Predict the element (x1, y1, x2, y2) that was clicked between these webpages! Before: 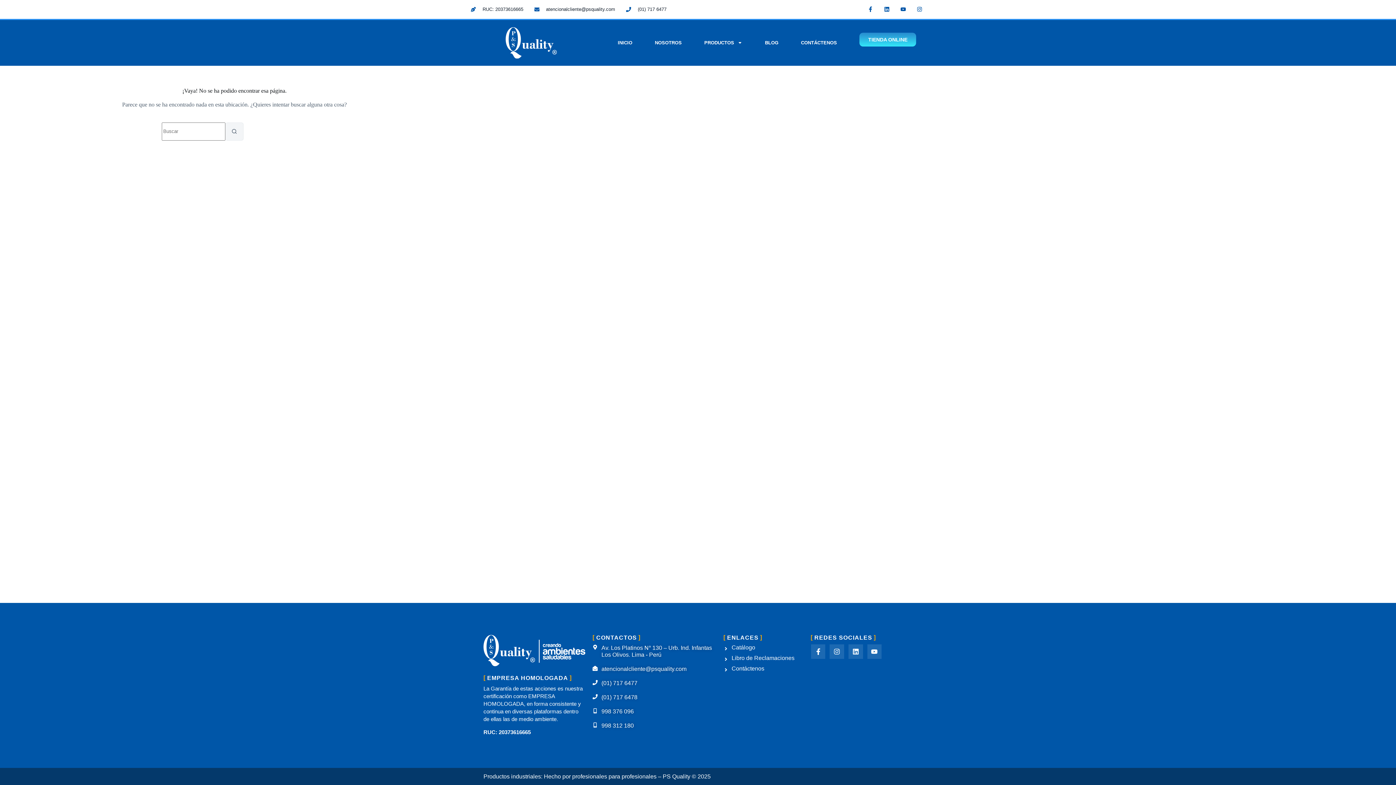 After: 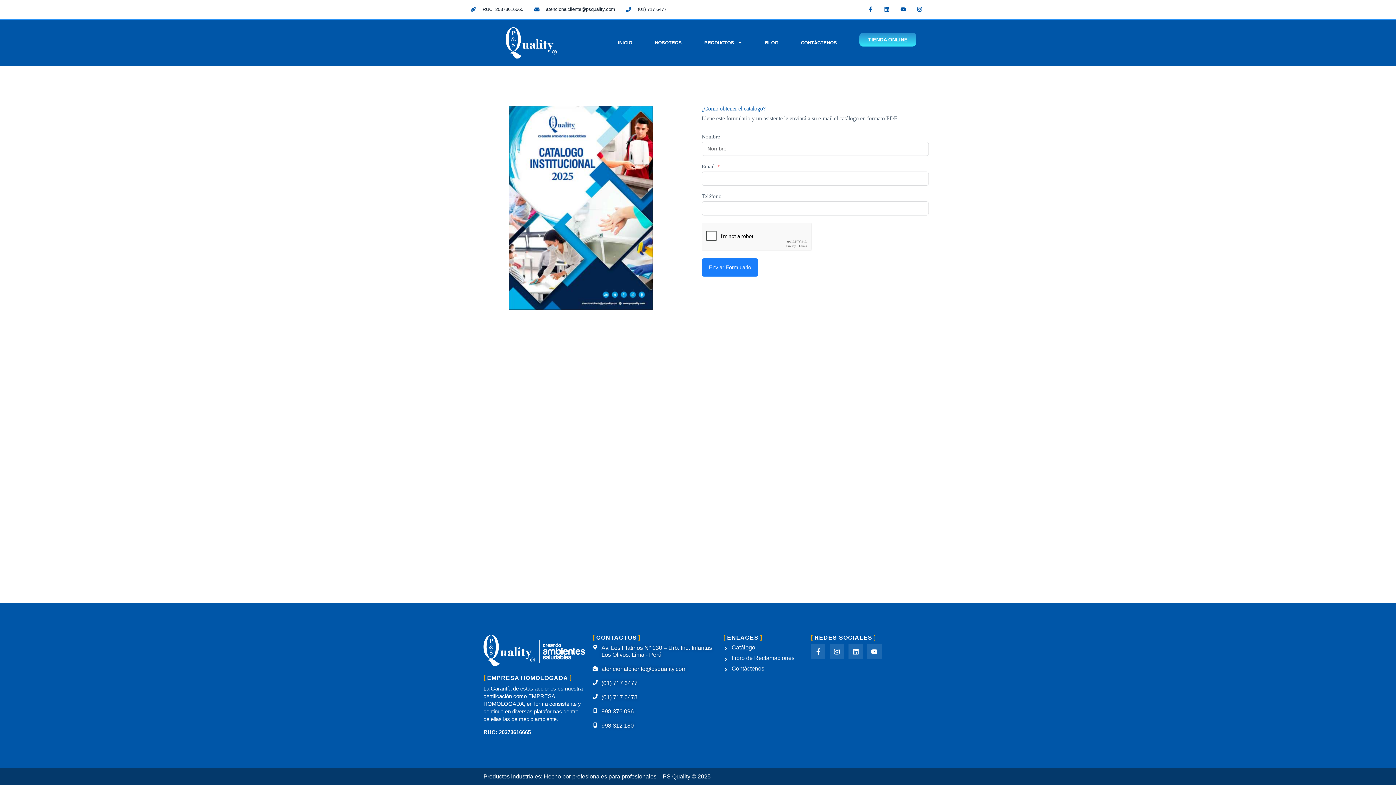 Action: bbox: (723, 644, 803, 651) label: Catálogo